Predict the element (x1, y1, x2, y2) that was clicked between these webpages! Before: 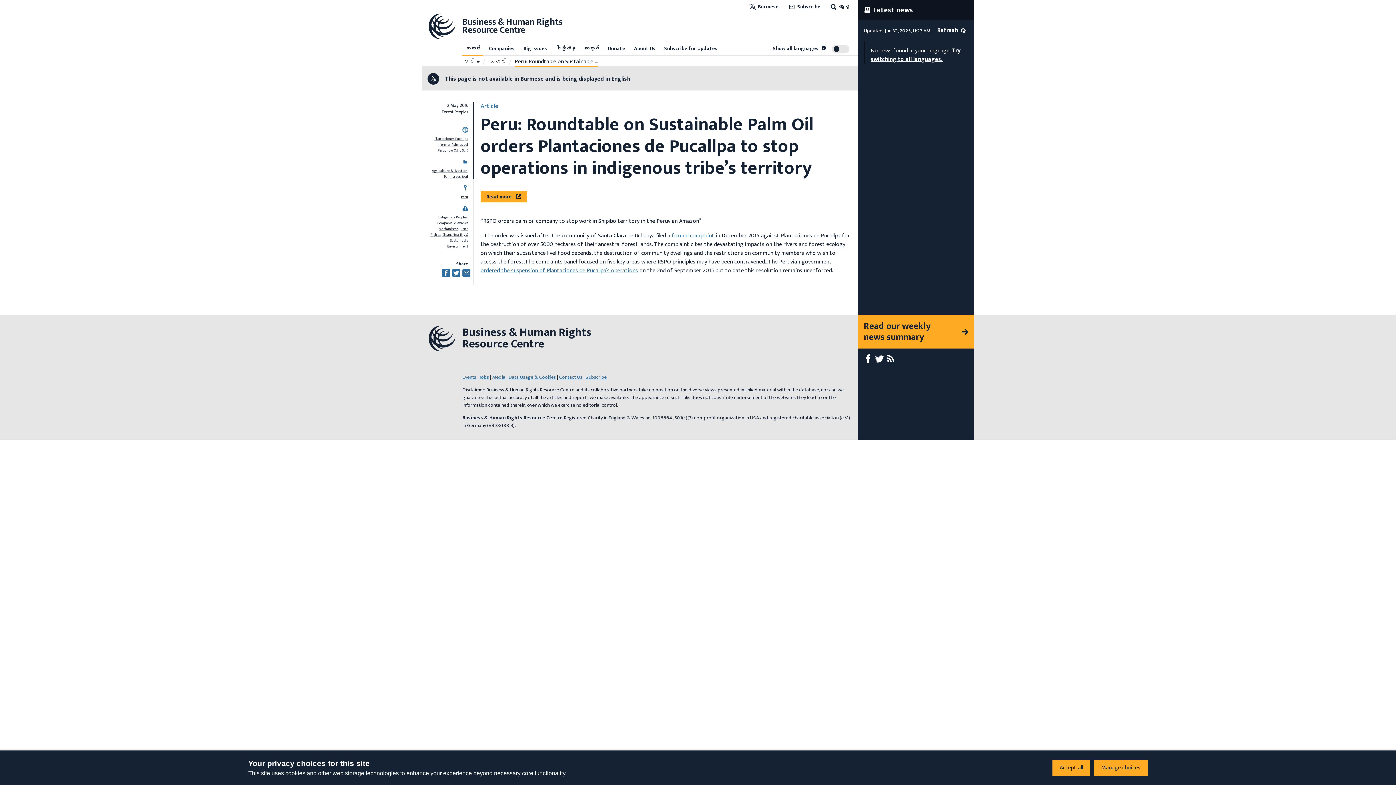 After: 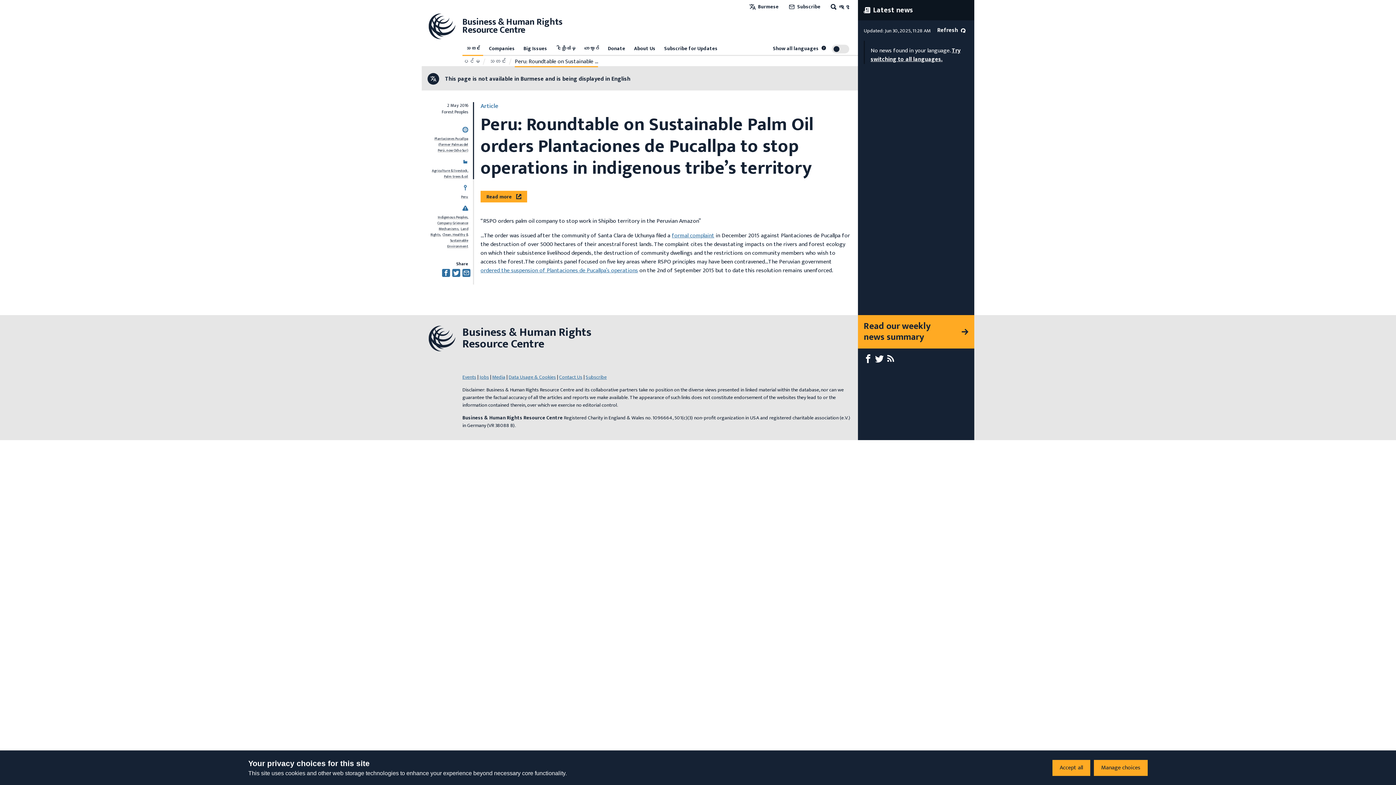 Action: label: Peru: Roundtable on Sustainable … bbox: (514, 57, 598, 66)